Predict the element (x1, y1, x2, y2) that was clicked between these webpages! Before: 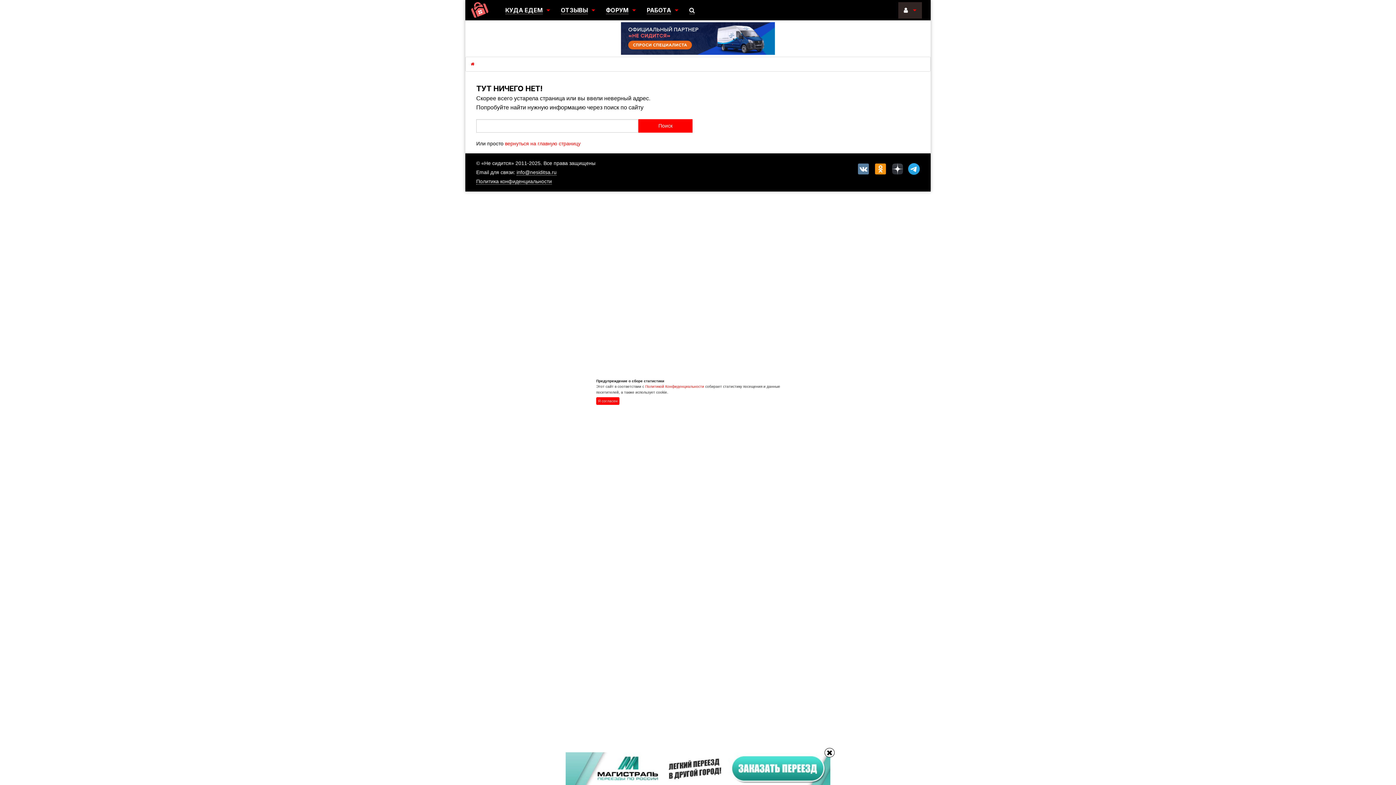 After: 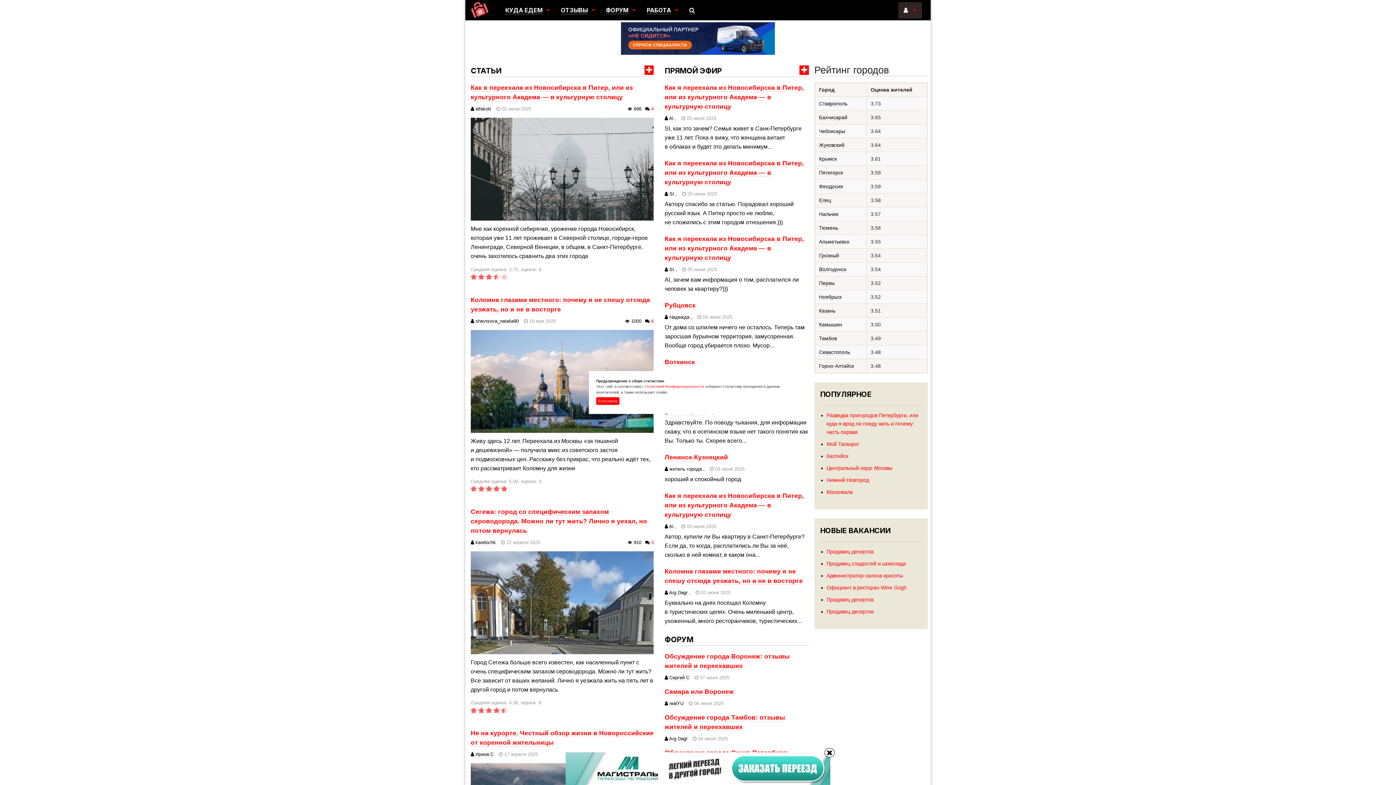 Action: bbox: (471, 2, 488, 17)